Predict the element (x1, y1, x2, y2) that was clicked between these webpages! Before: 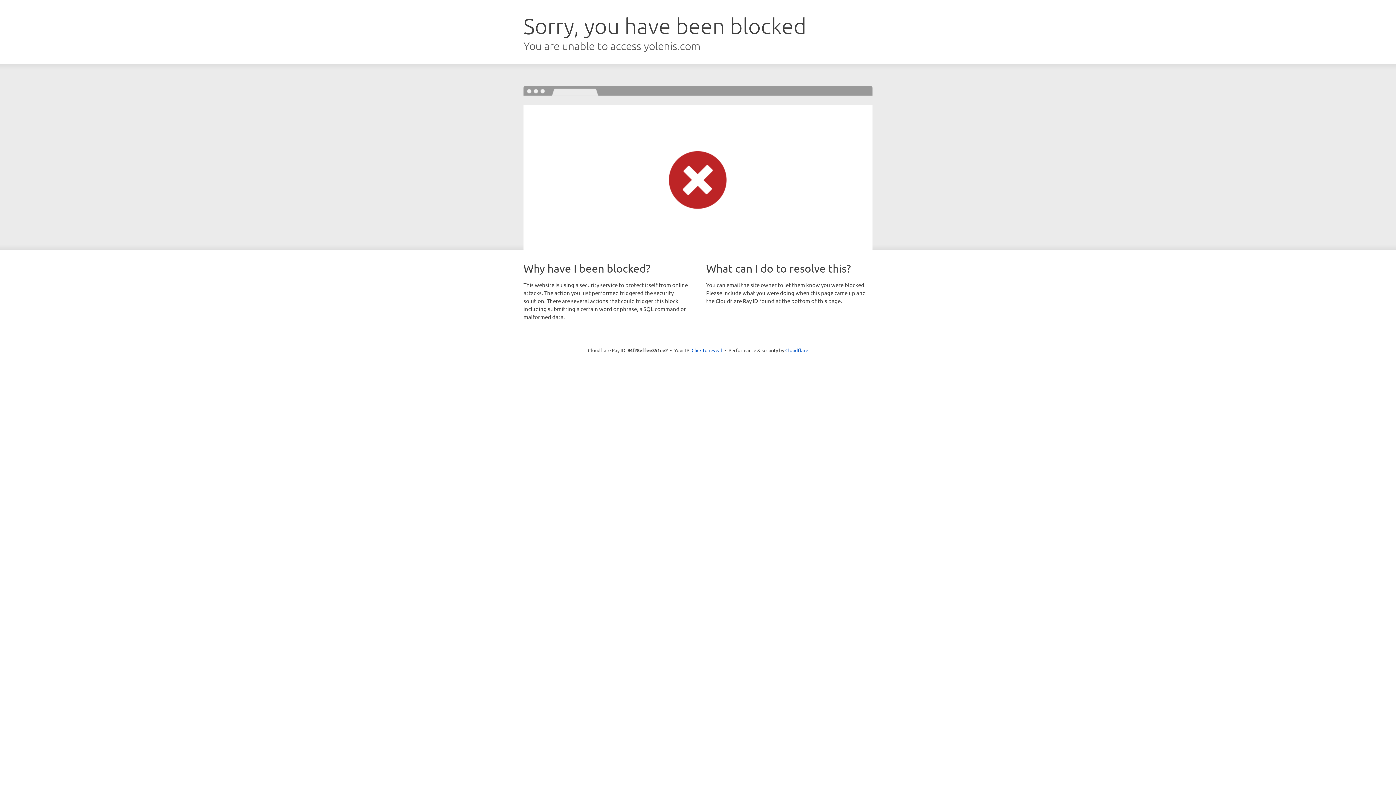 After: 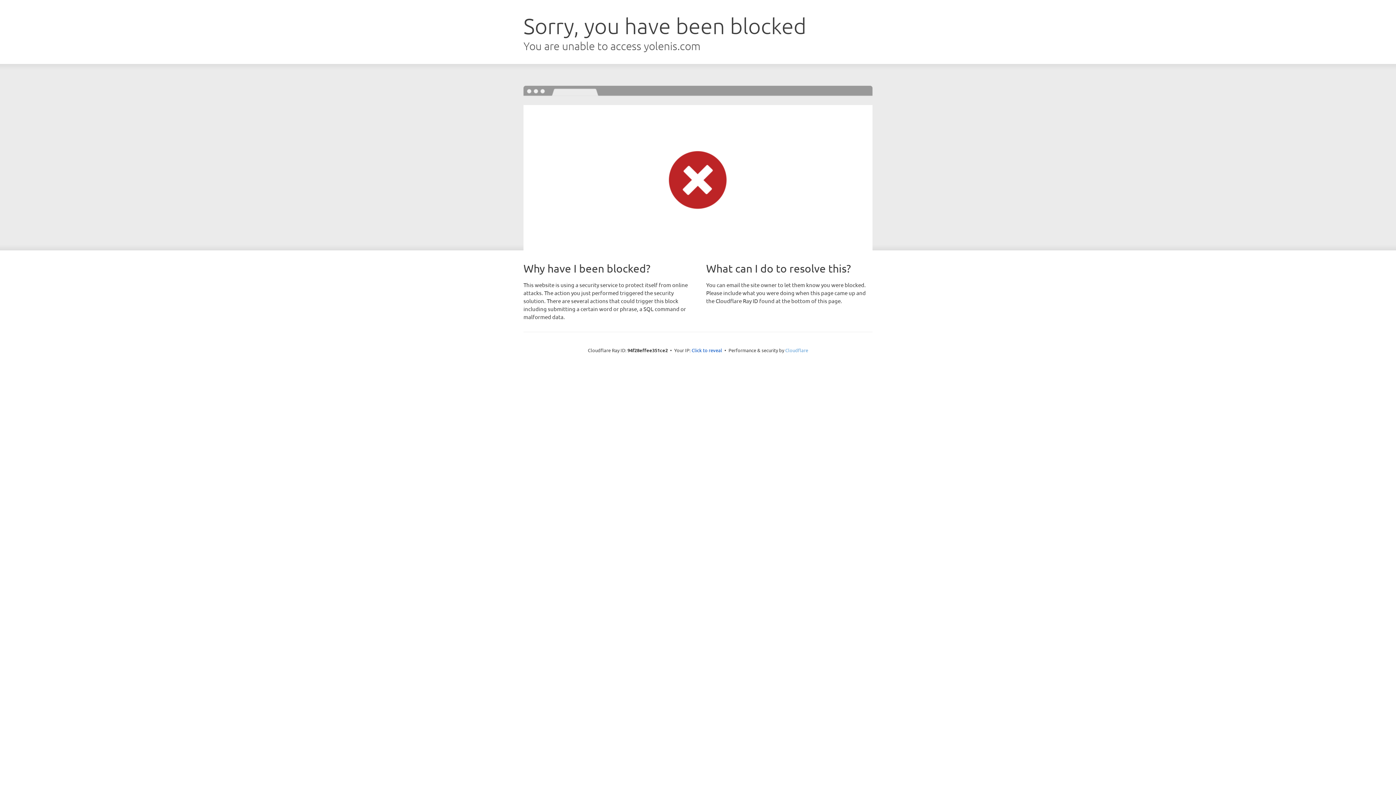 Action: bbox: (785, 347, 808, 353) label: Cloudflare